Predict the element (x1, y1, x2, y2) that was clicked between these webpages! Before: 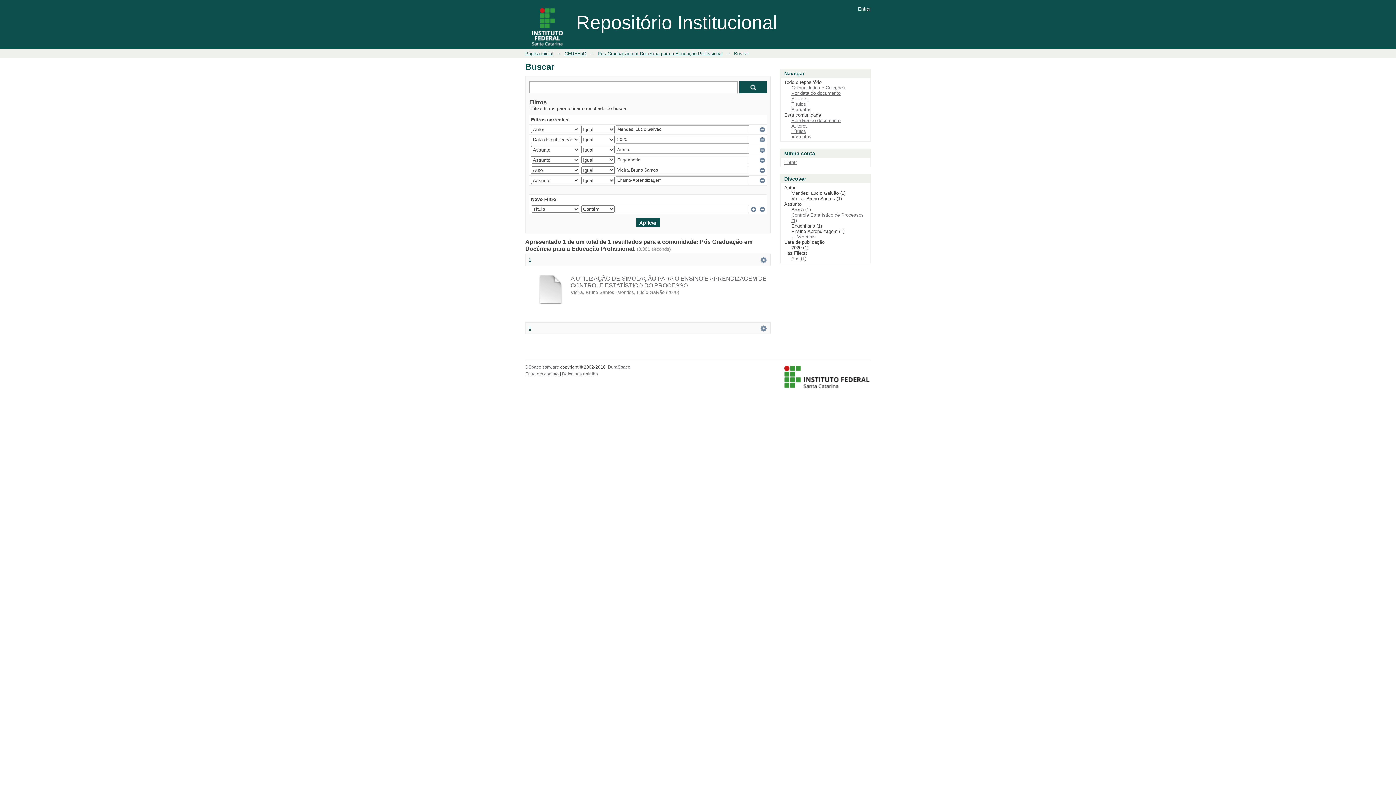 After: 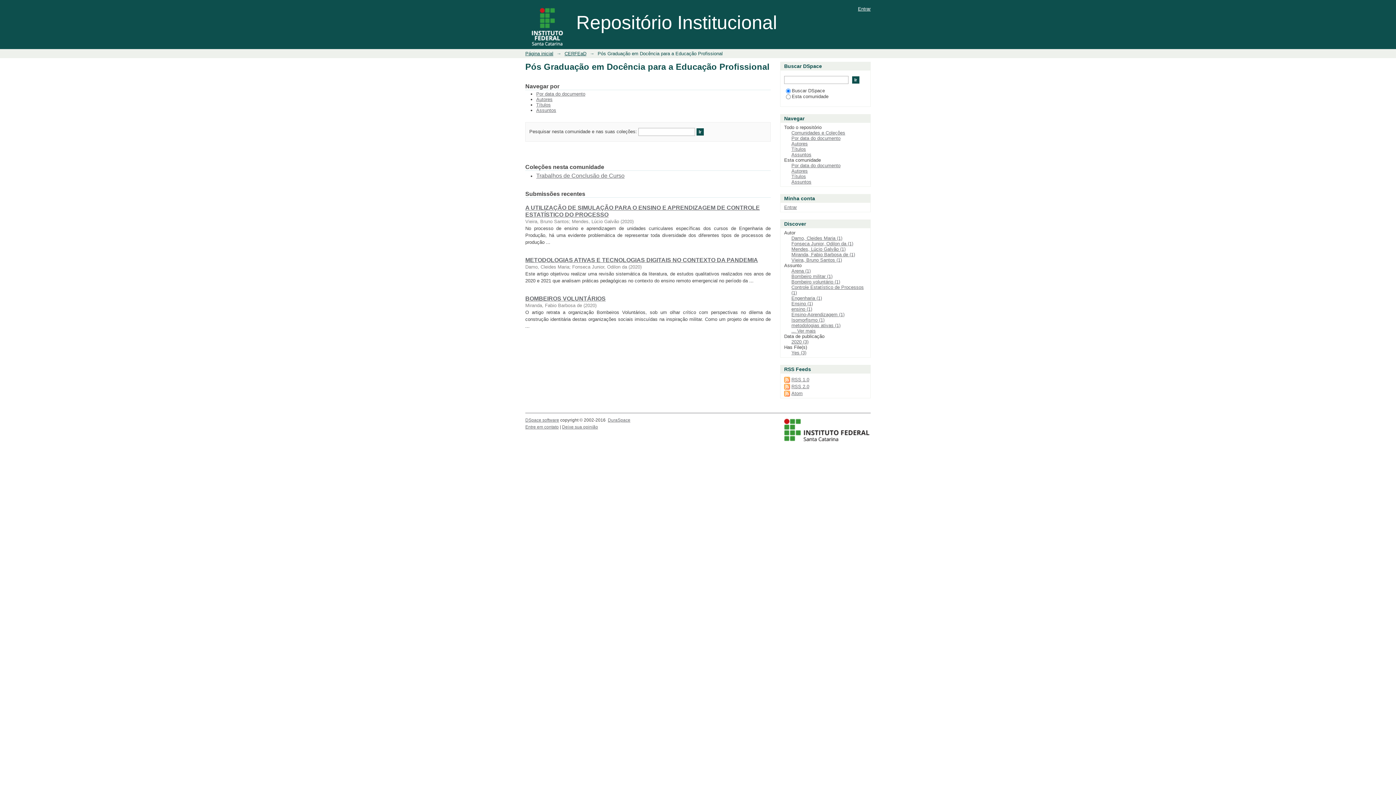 Action: bbox: (597, 50, 722, 56) label: Pós Graduação em Docência para a Educação Profissional